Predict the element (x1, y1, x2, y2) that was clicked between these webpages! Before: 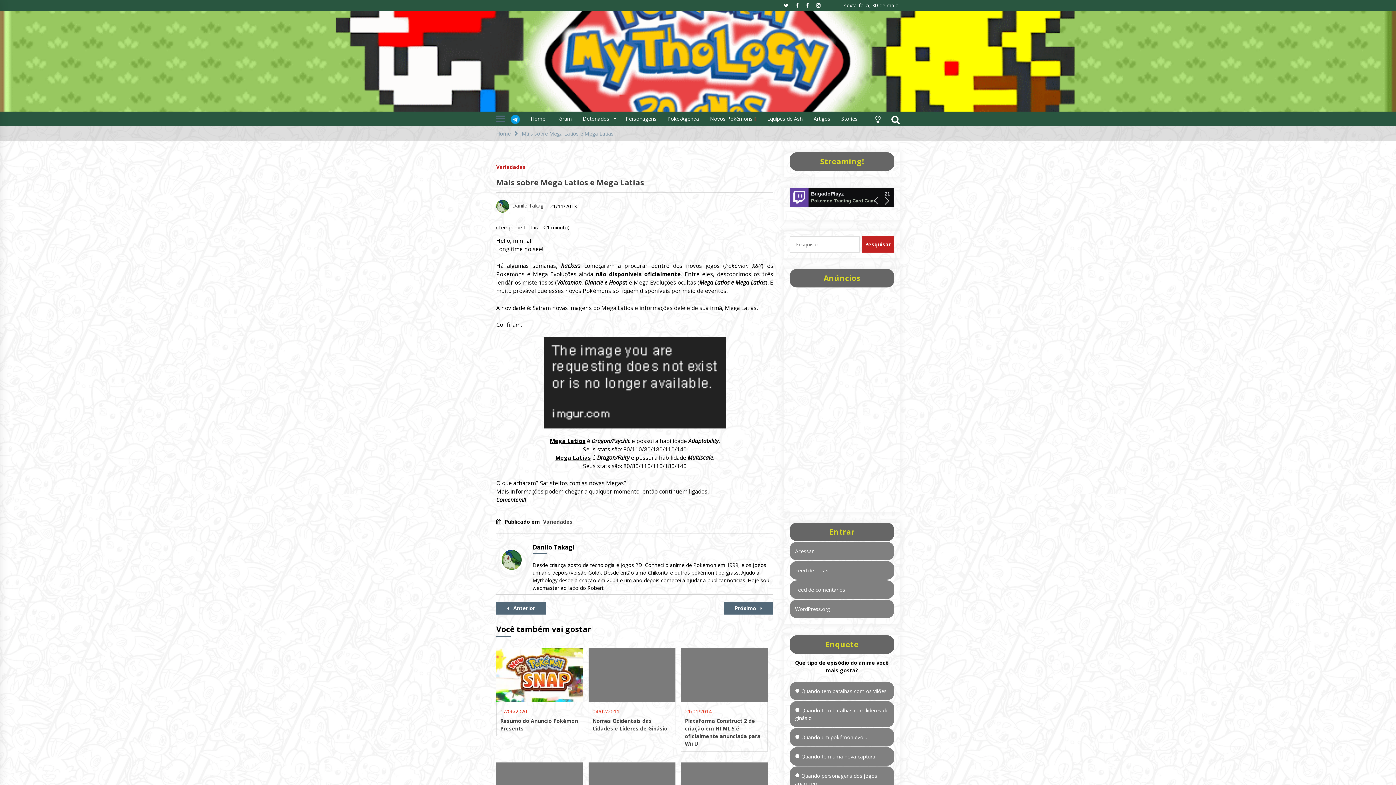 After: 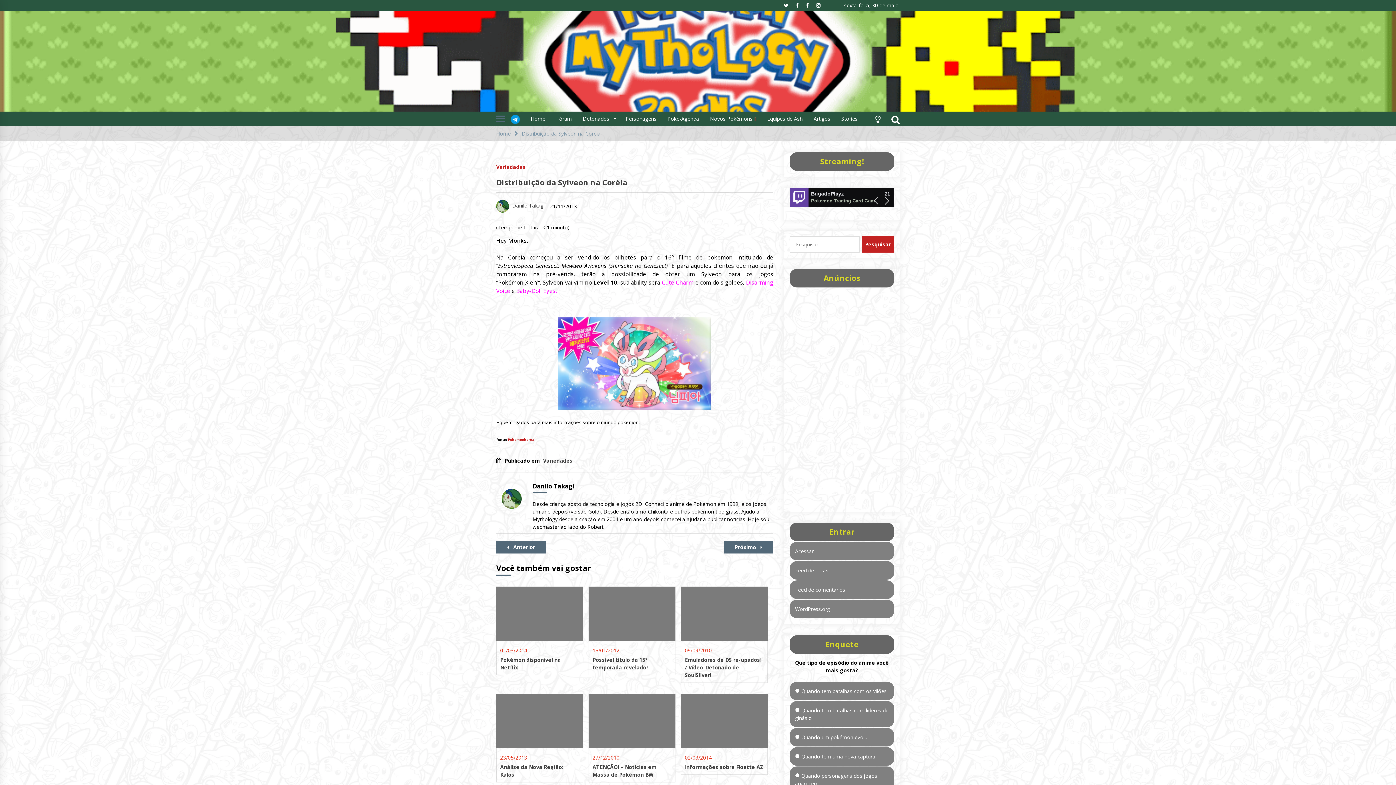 Action: bbox: (724, 602, 773, 614) label: Próximo   